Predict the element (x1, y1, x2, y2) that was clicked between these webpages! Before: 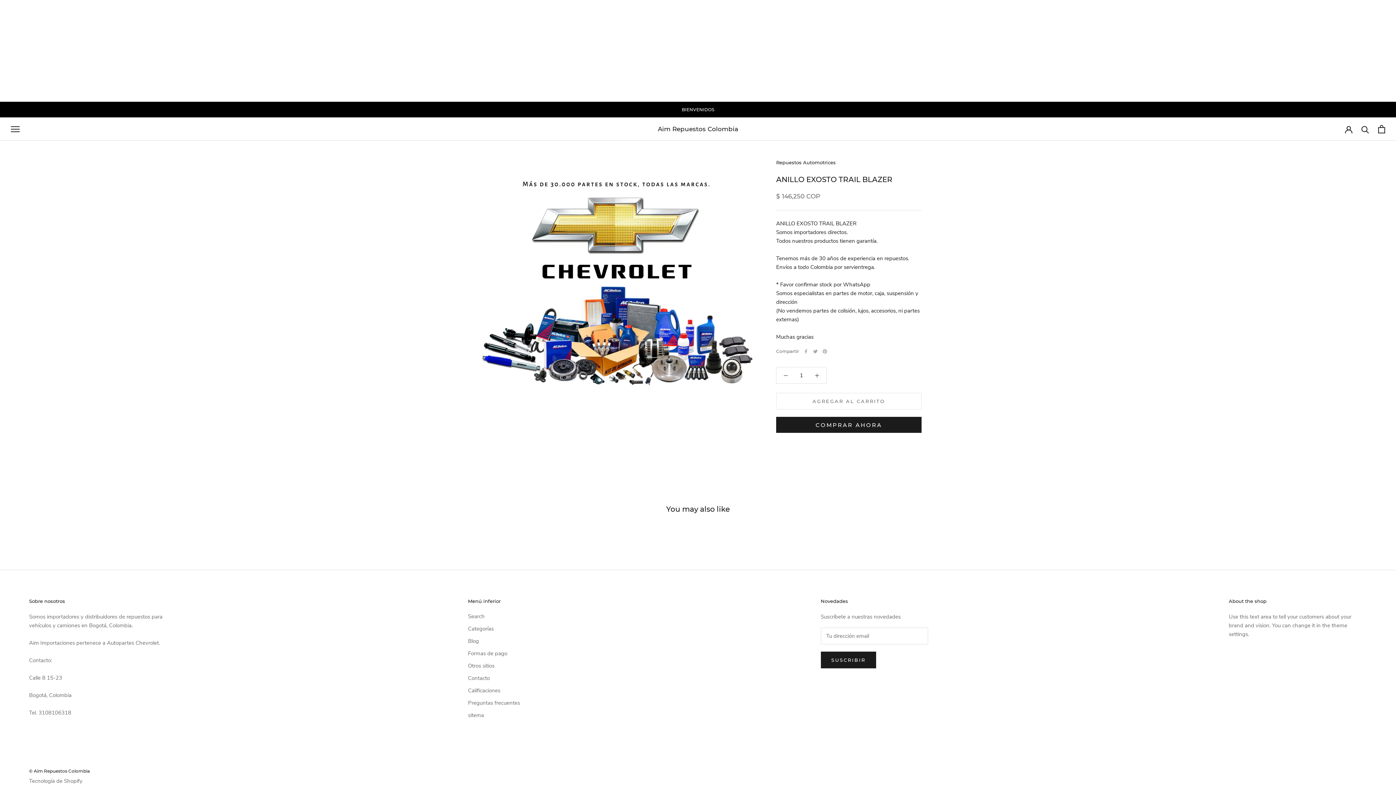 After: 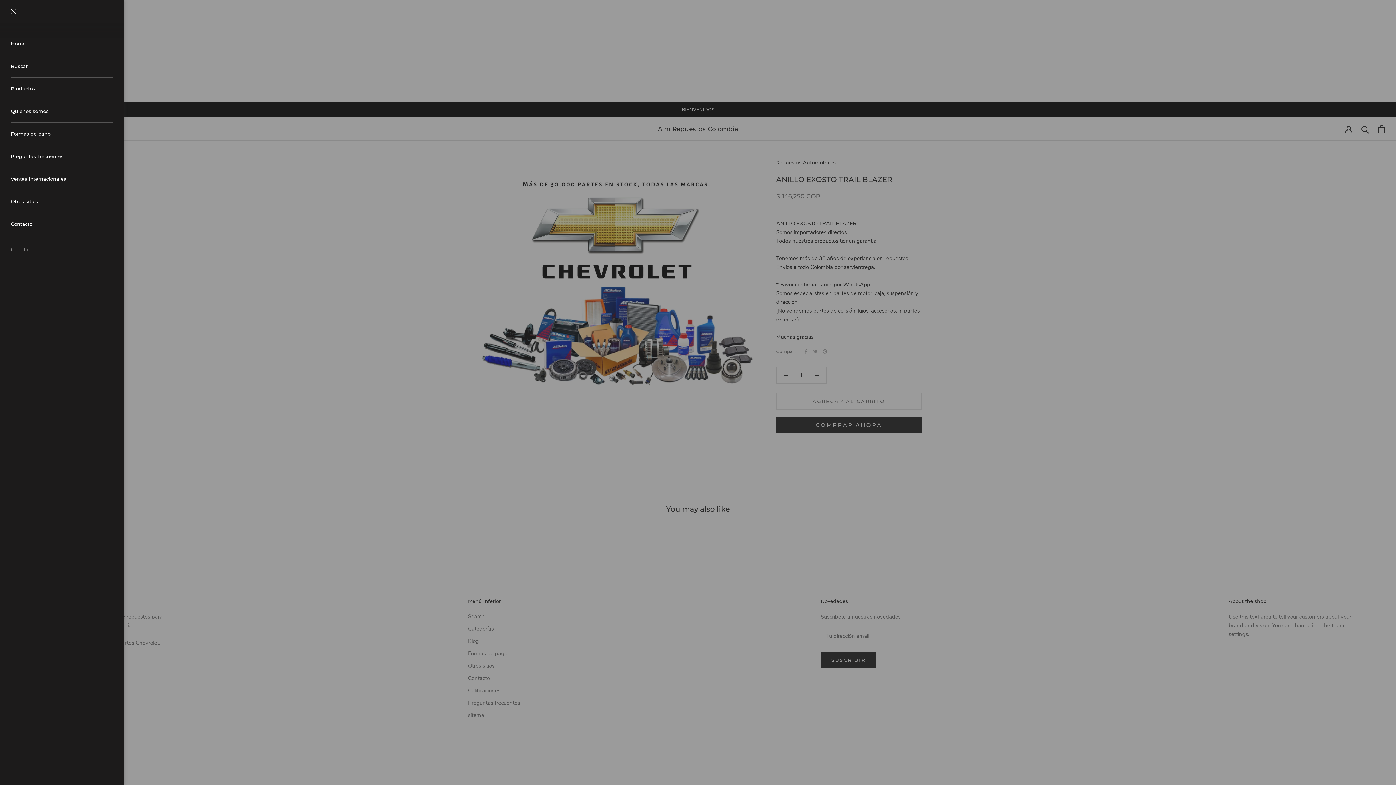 Action: label: Abir navegación bbox: (10, 126, 19, 132)